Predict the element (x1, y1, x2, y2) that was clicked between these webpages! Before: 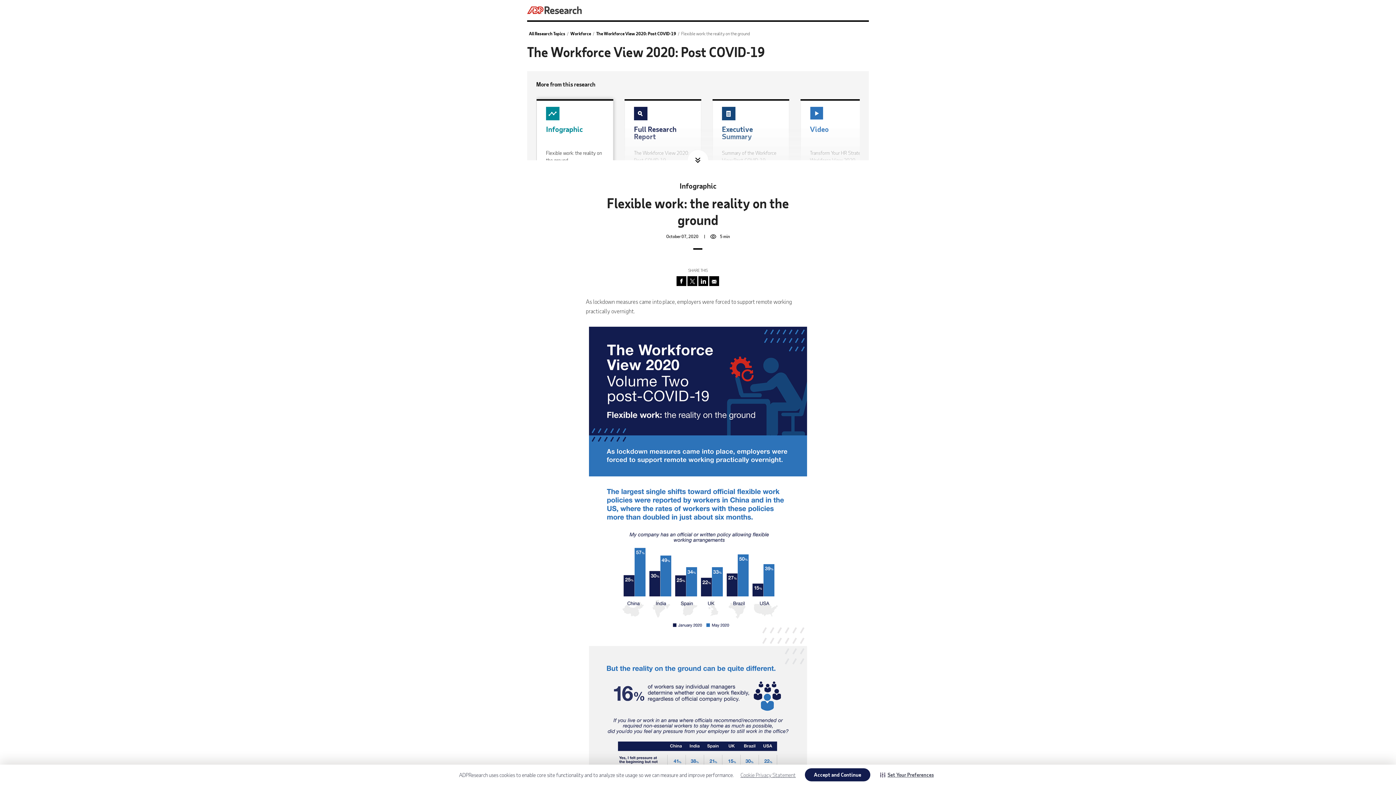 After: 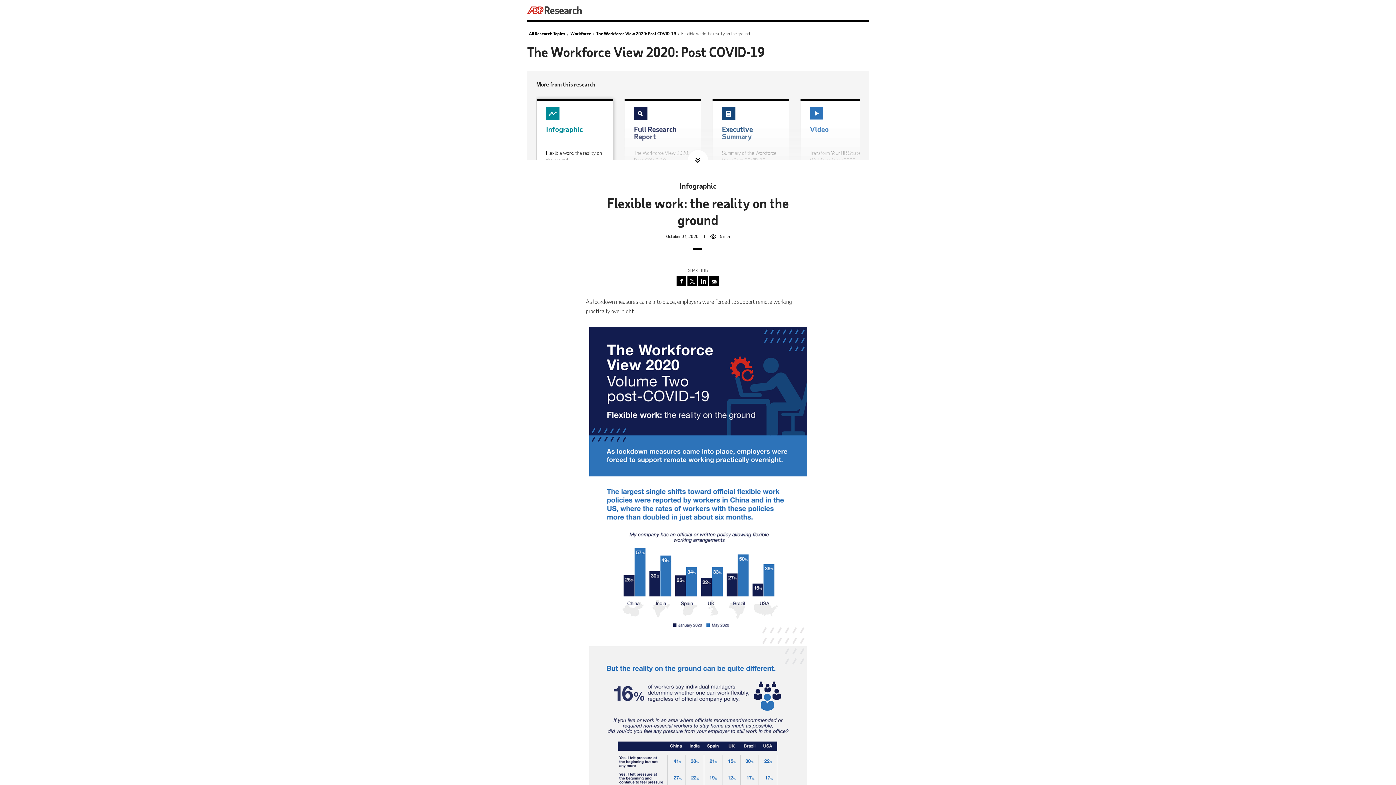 Action: label: Accept and Continue bbox: (805, 768, 870, 781)